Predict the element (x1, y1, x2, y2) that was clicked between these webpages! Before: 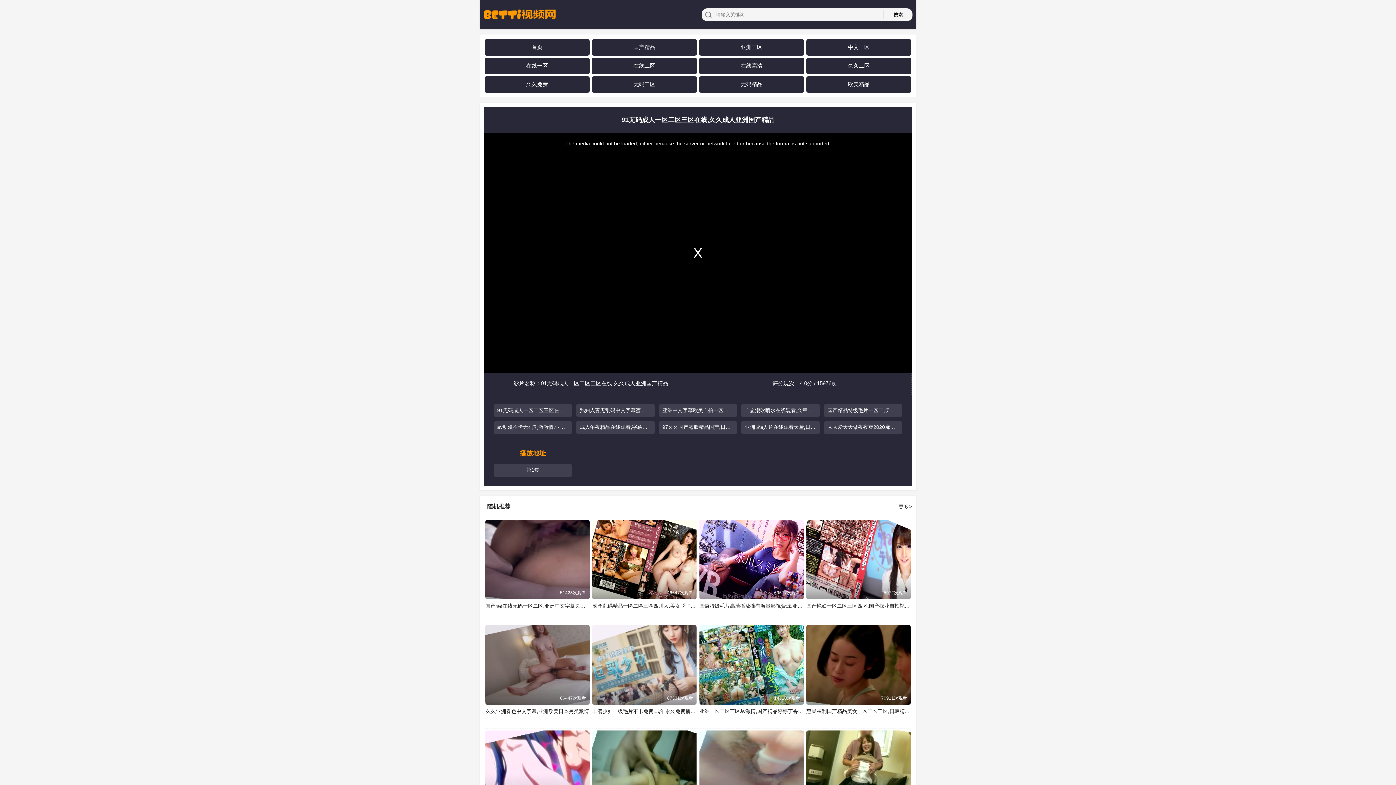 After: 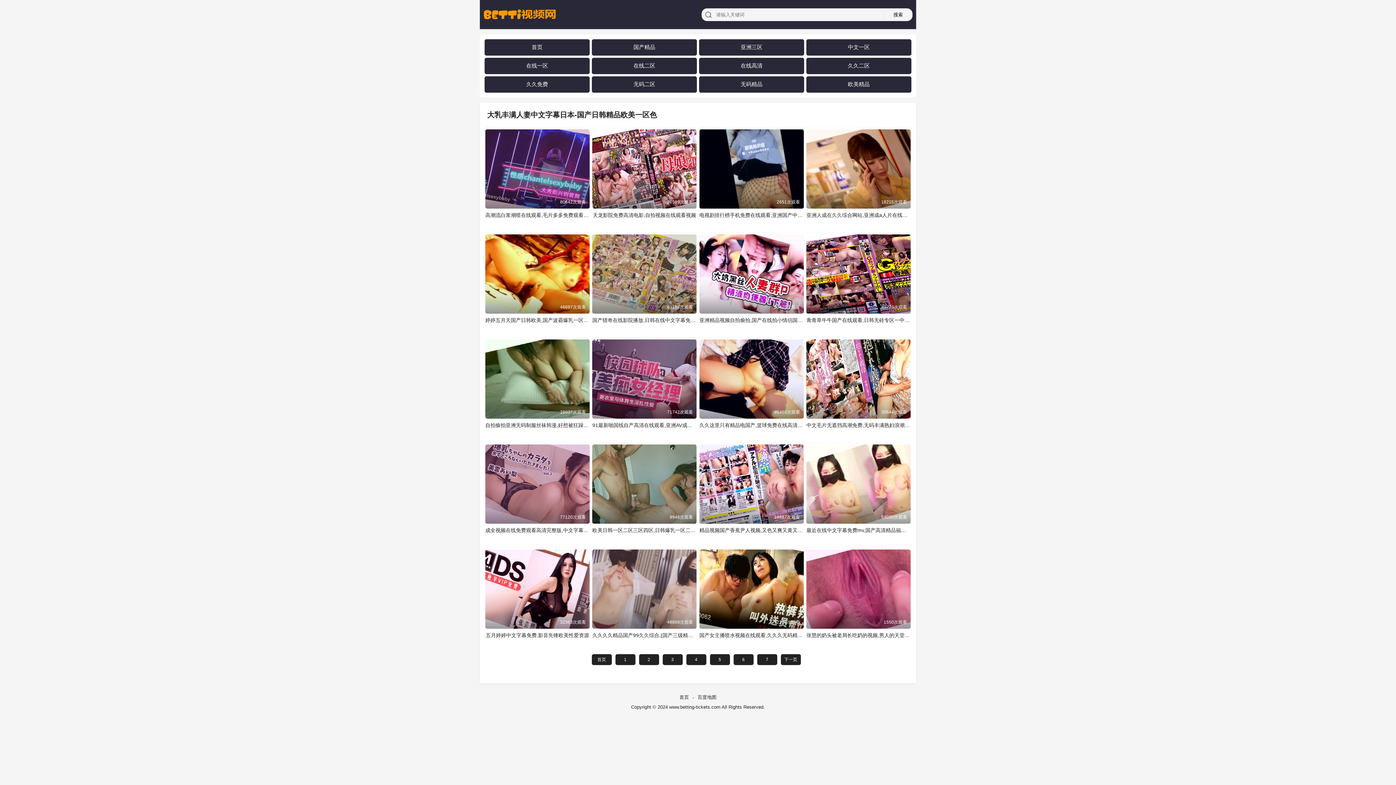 Action: label: 亚洲三区 bbox: (740, 43, 762, 50)